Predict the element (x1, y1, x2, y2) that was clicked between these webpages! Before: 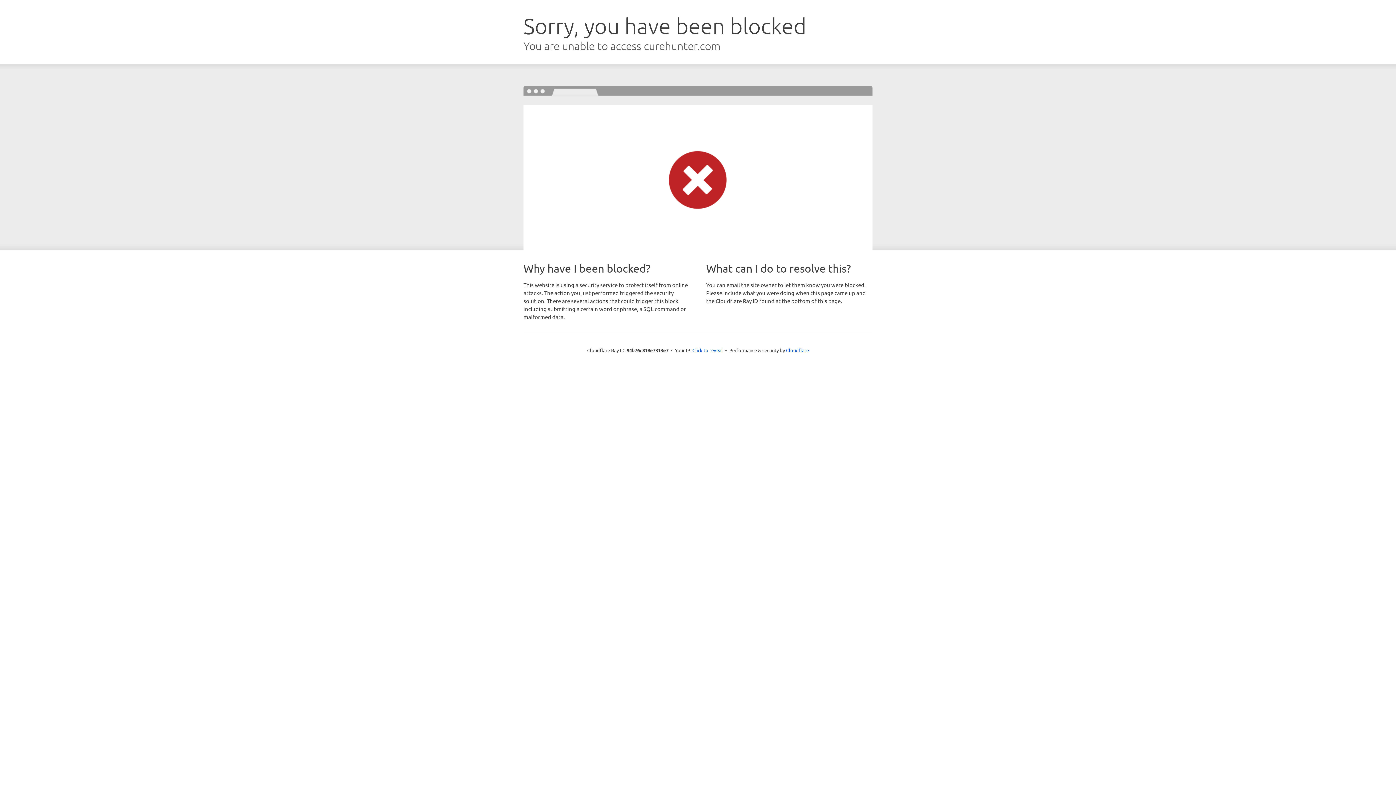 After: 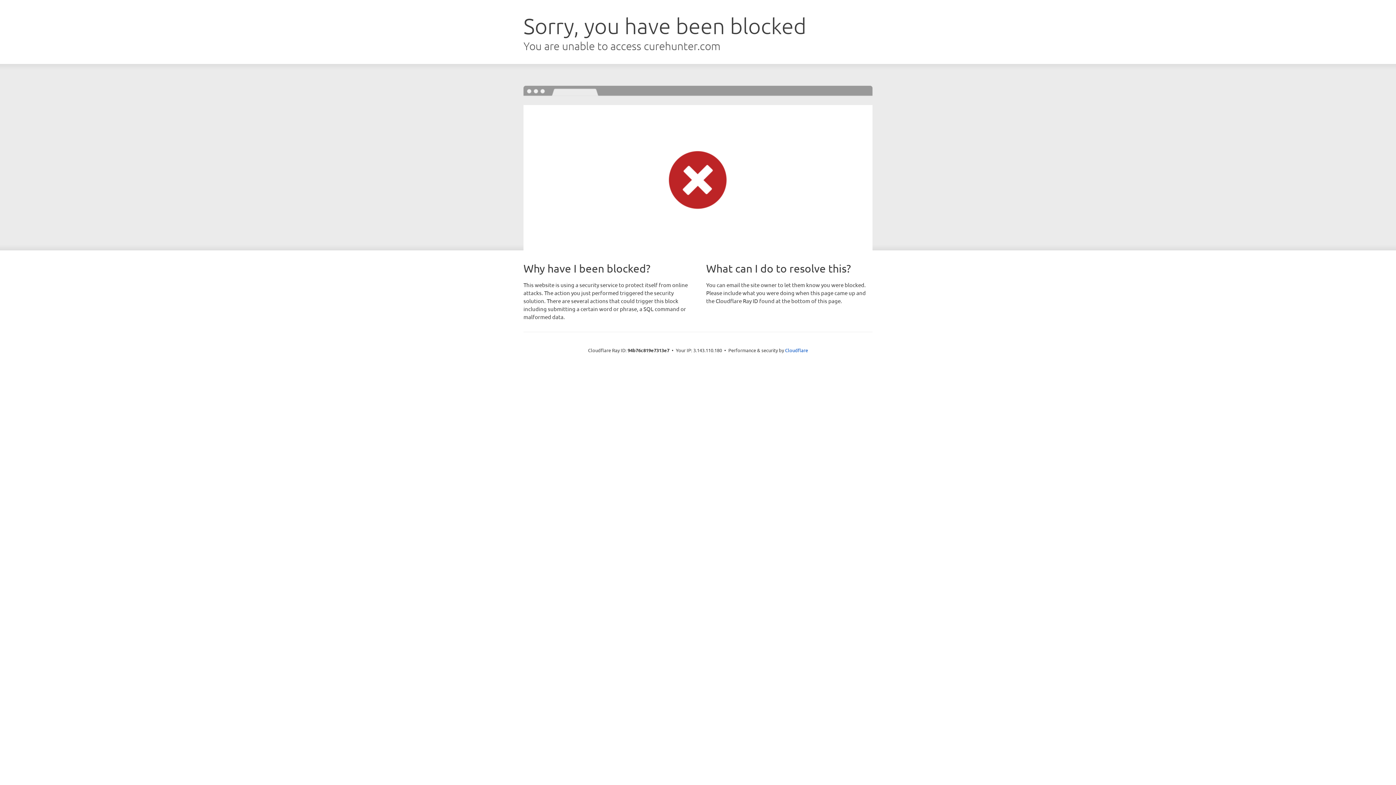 Action: label: Click to reveal bbox: (692, 346, 723, 353)